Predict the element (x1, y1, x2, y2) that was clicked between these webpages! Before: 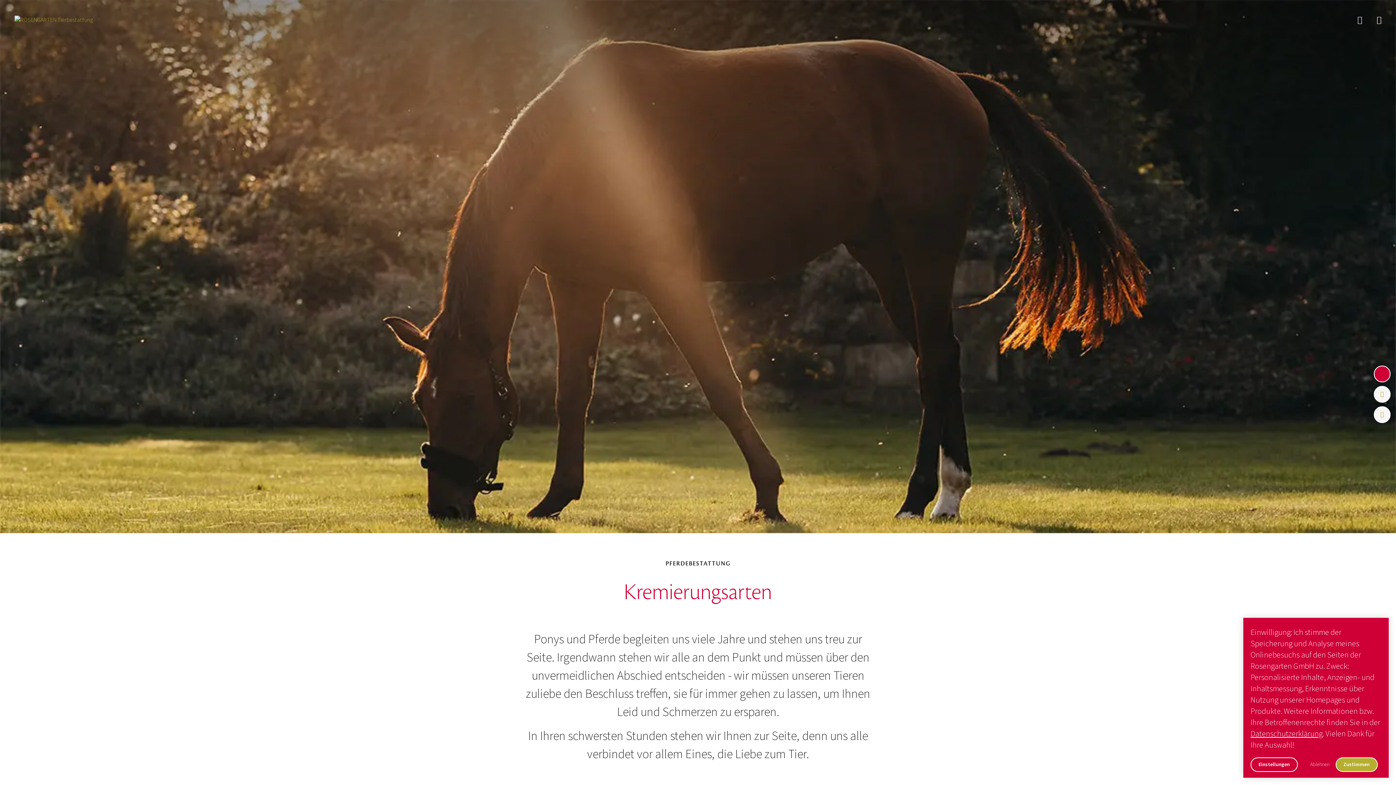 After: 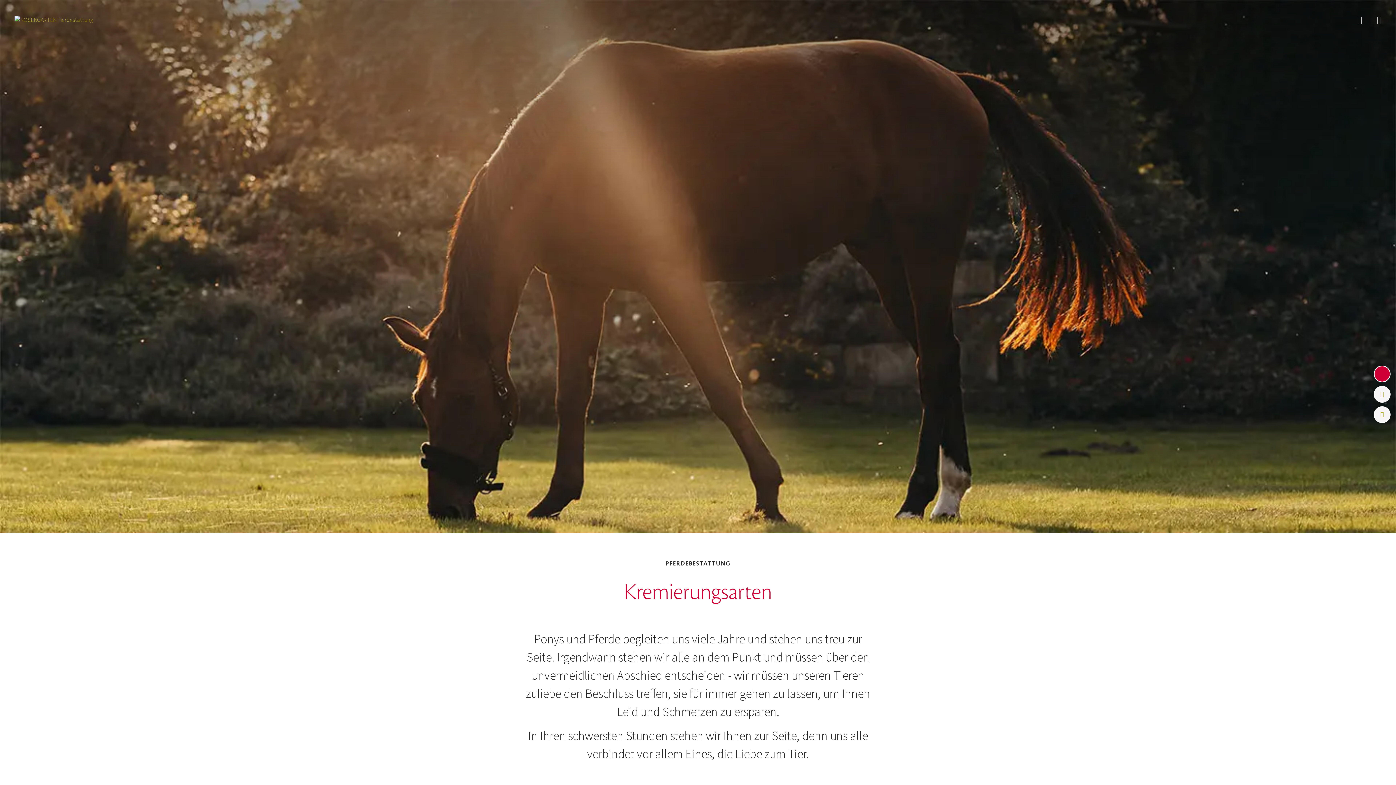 Action: bbox: (1335, 757, 1378, 772) label: Zustimmen